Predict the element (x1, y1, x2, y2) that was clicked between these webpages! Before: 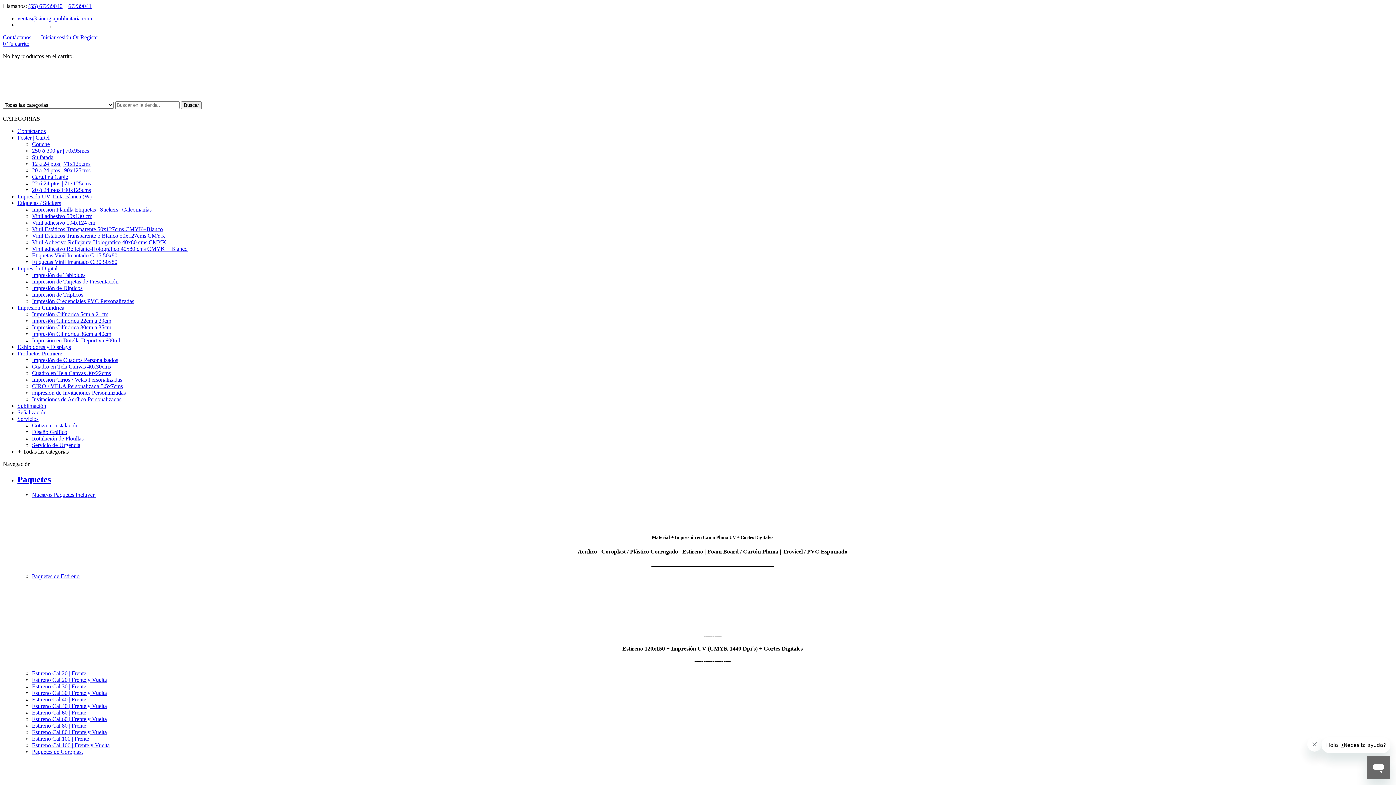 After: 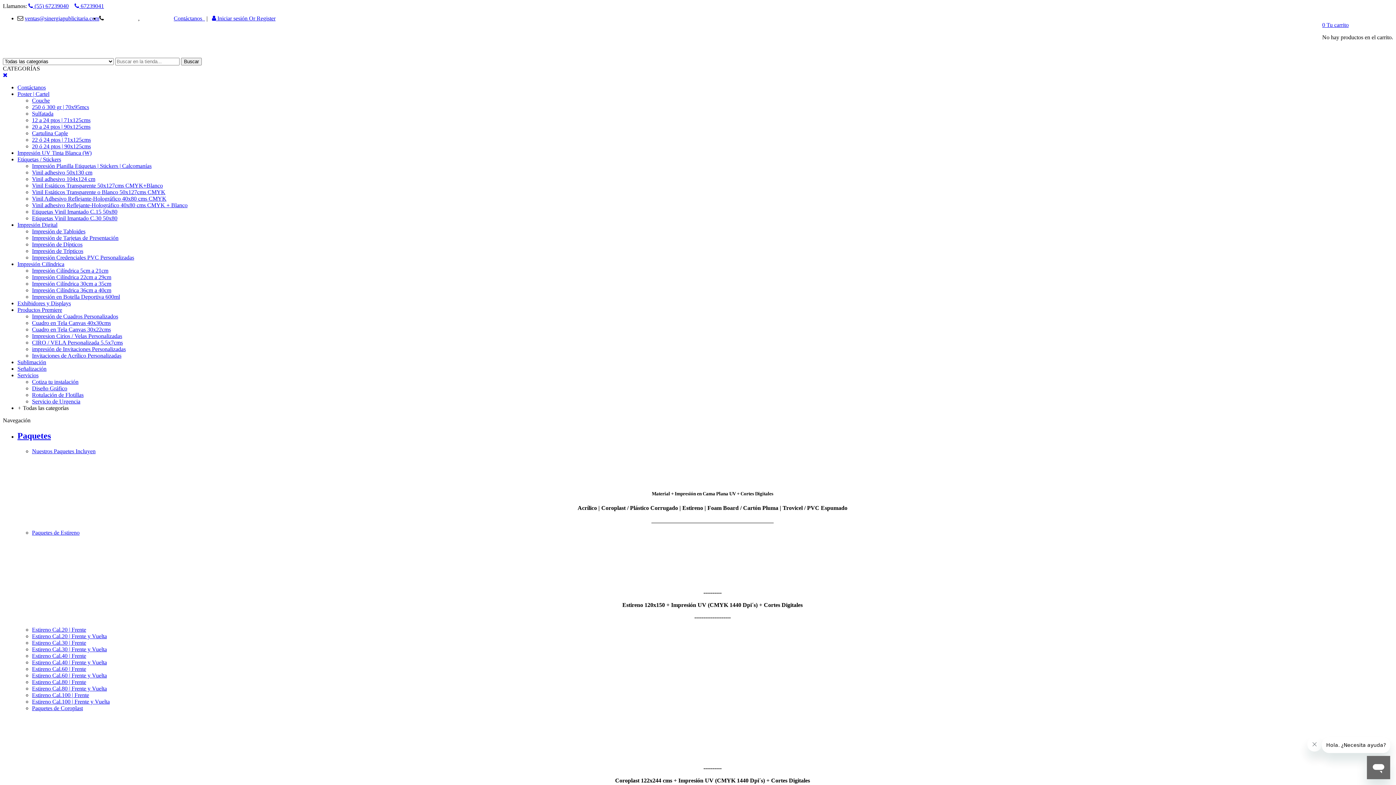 Action: label: Estireno Cal.40 | Frente y Vuelta bbox: (32, 703, 106, 709)